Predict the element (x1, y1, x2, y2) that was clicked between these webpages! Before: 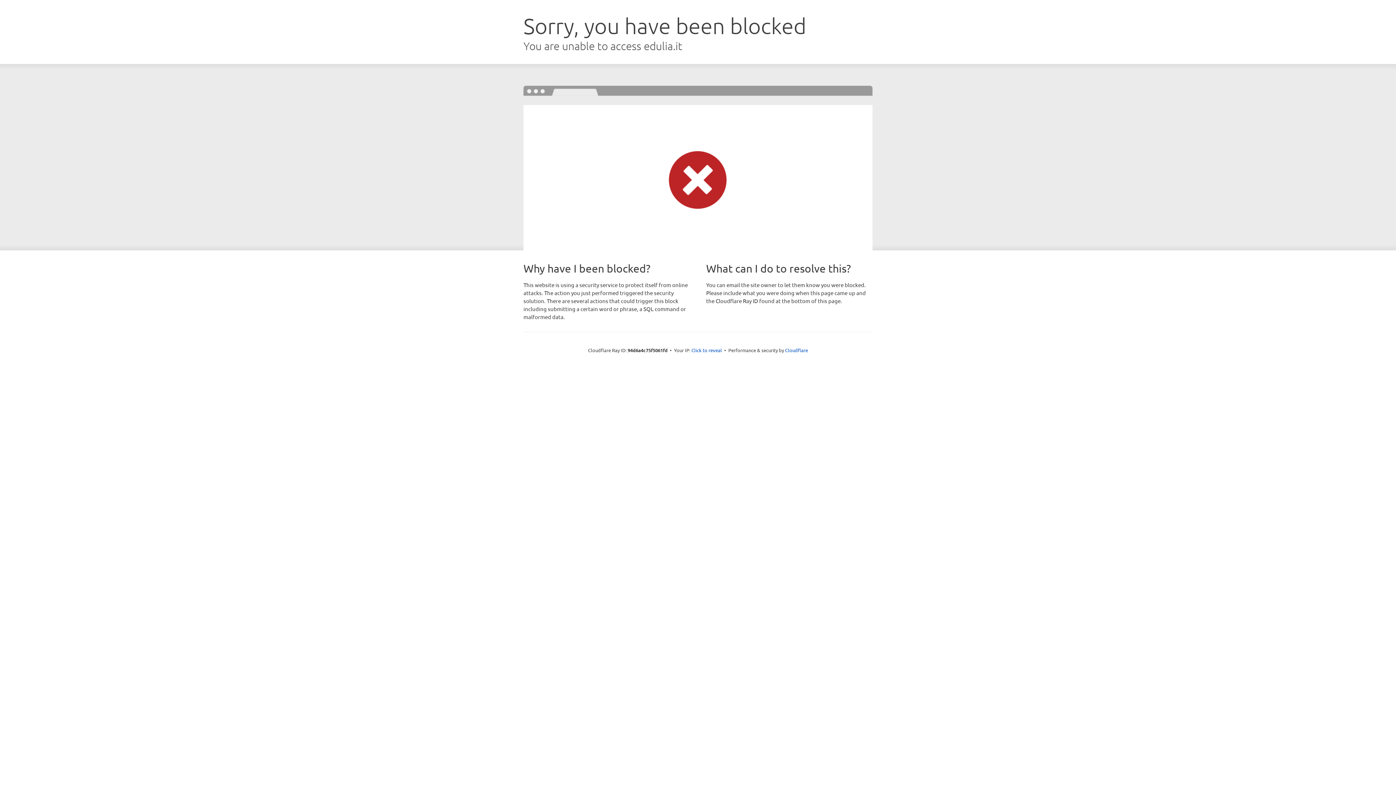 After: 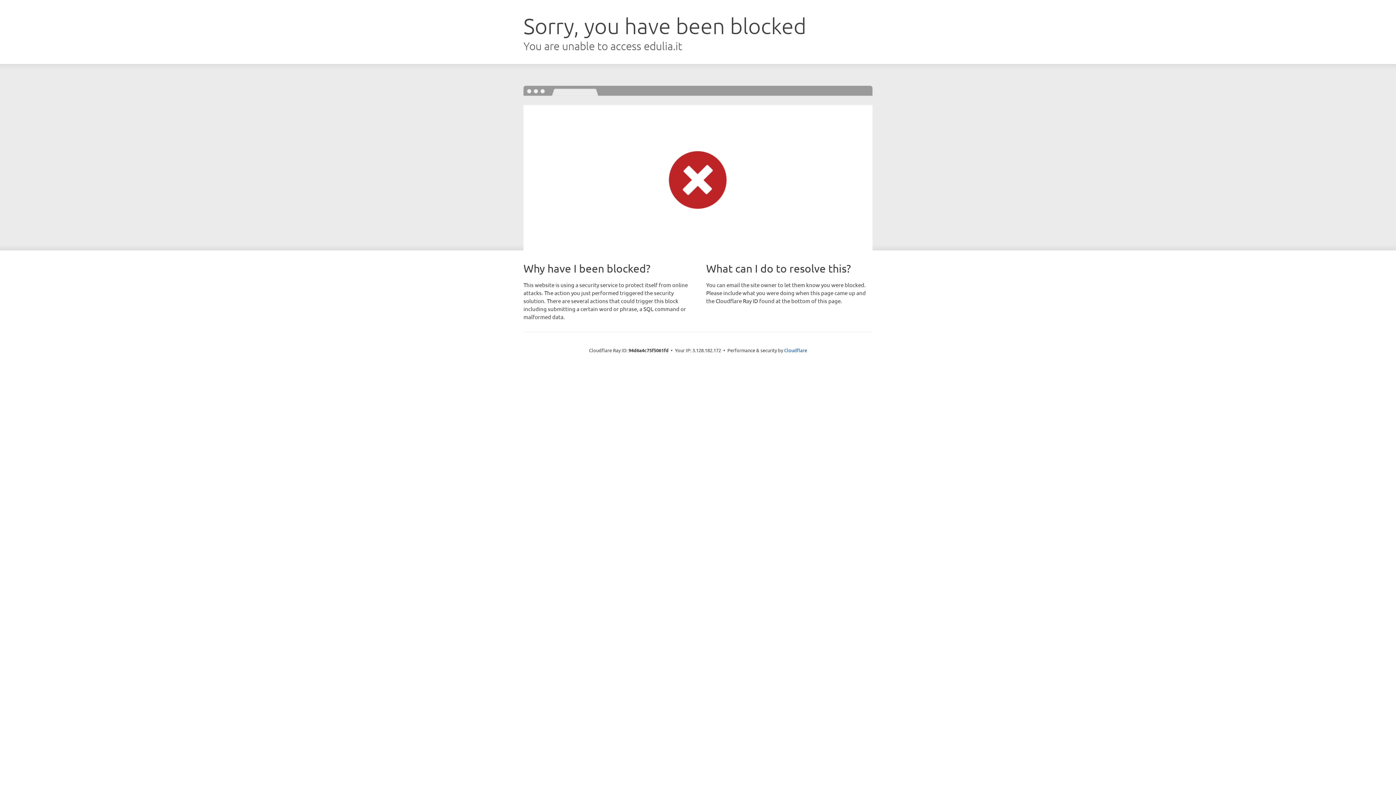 Action: bbox: (691, 346, 722, 353) label: Click to reveal